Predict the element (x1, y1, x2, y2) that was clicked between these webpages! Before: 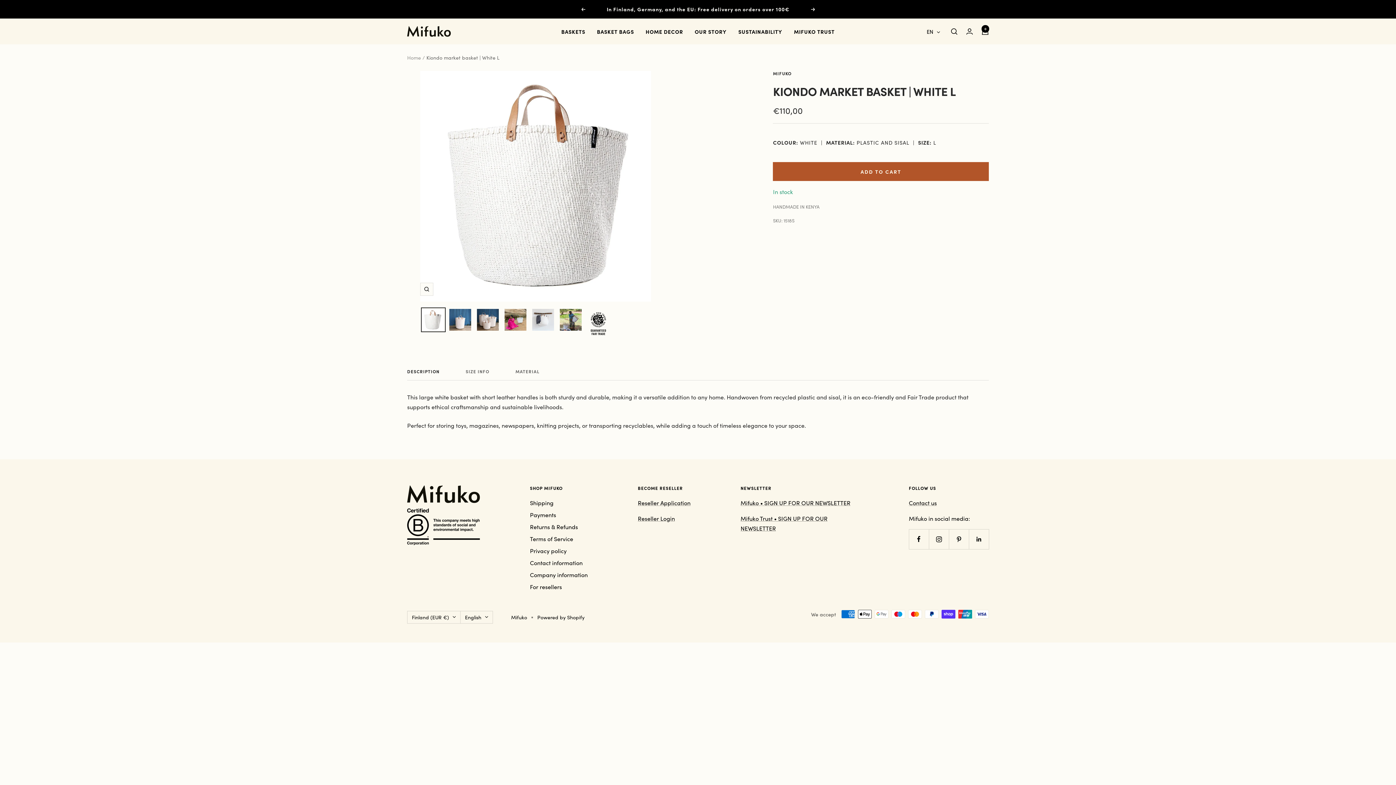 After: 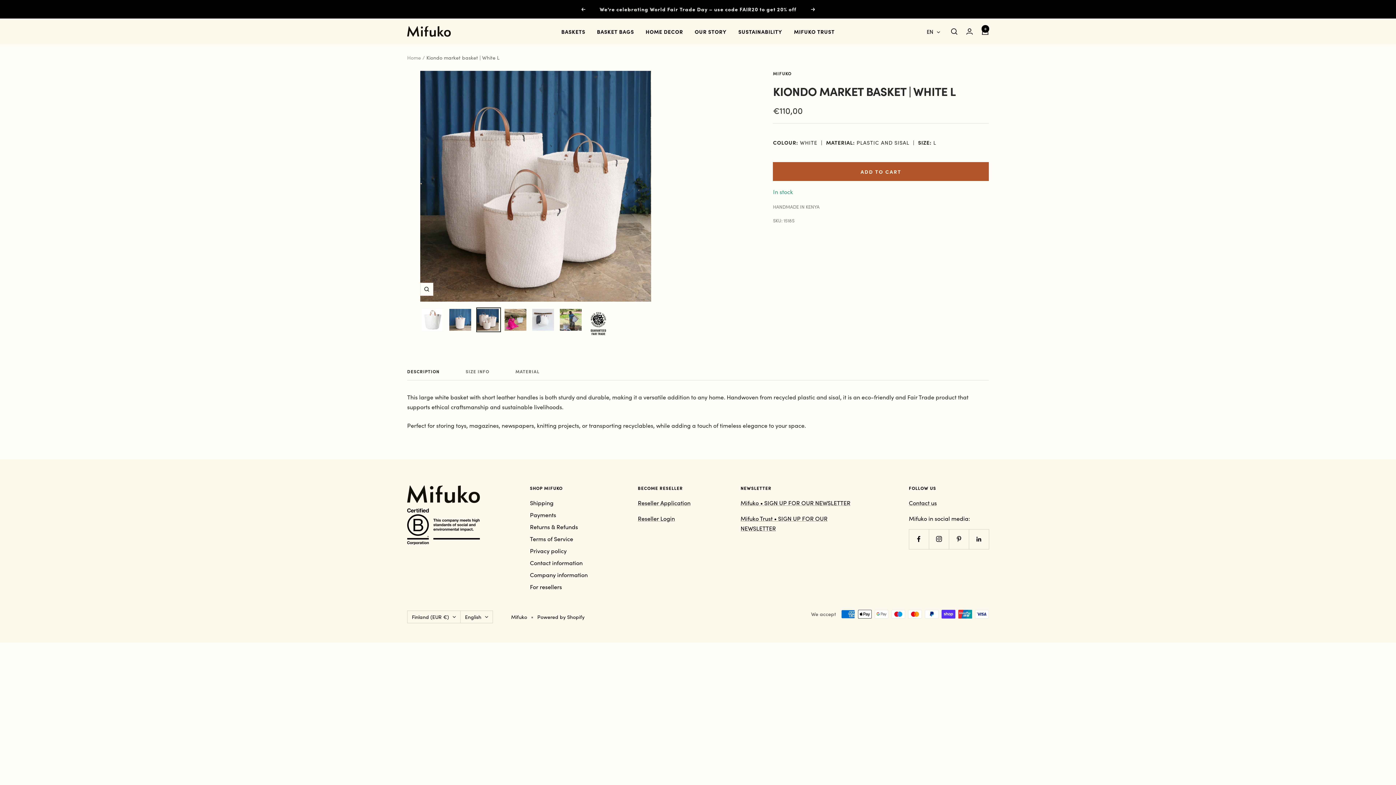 Action: bbox: (475, 307, 500, 332)